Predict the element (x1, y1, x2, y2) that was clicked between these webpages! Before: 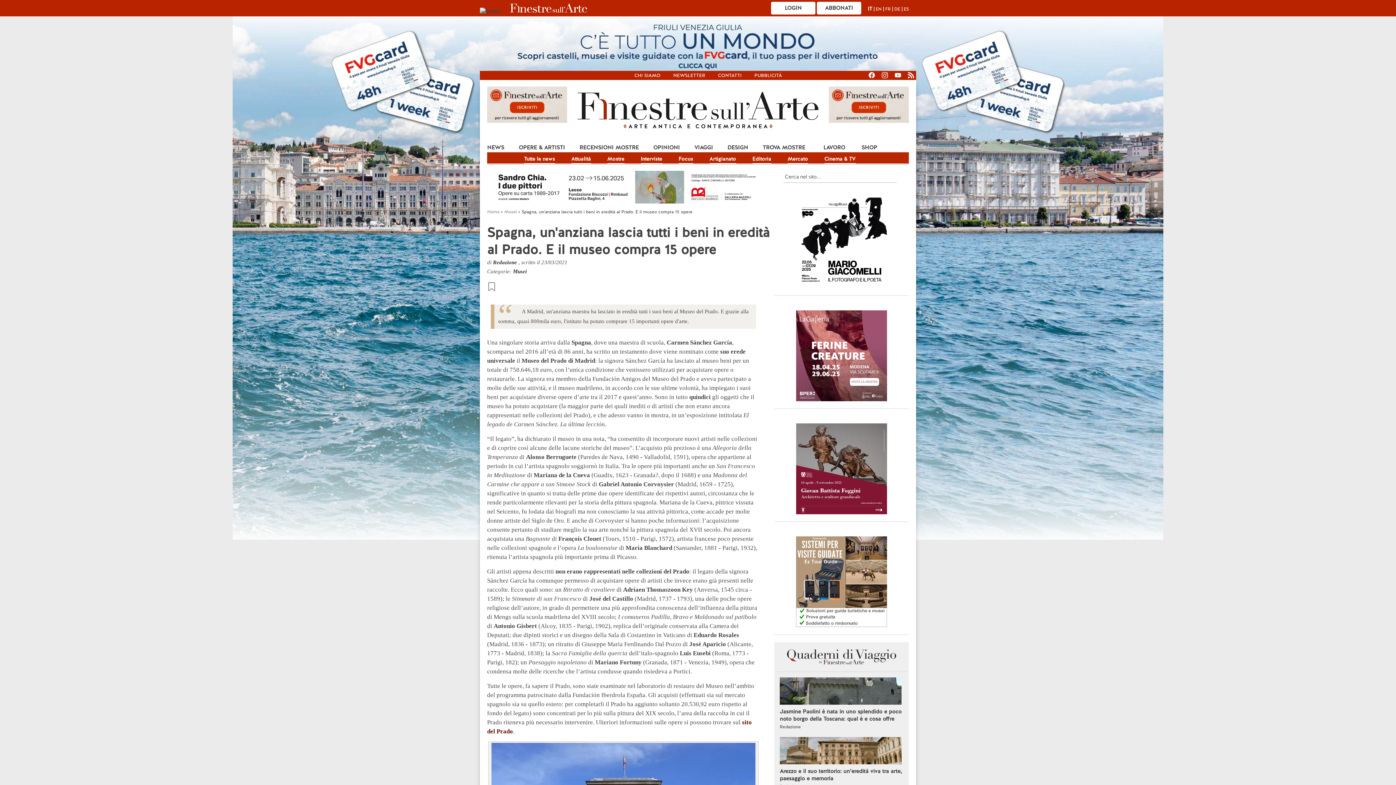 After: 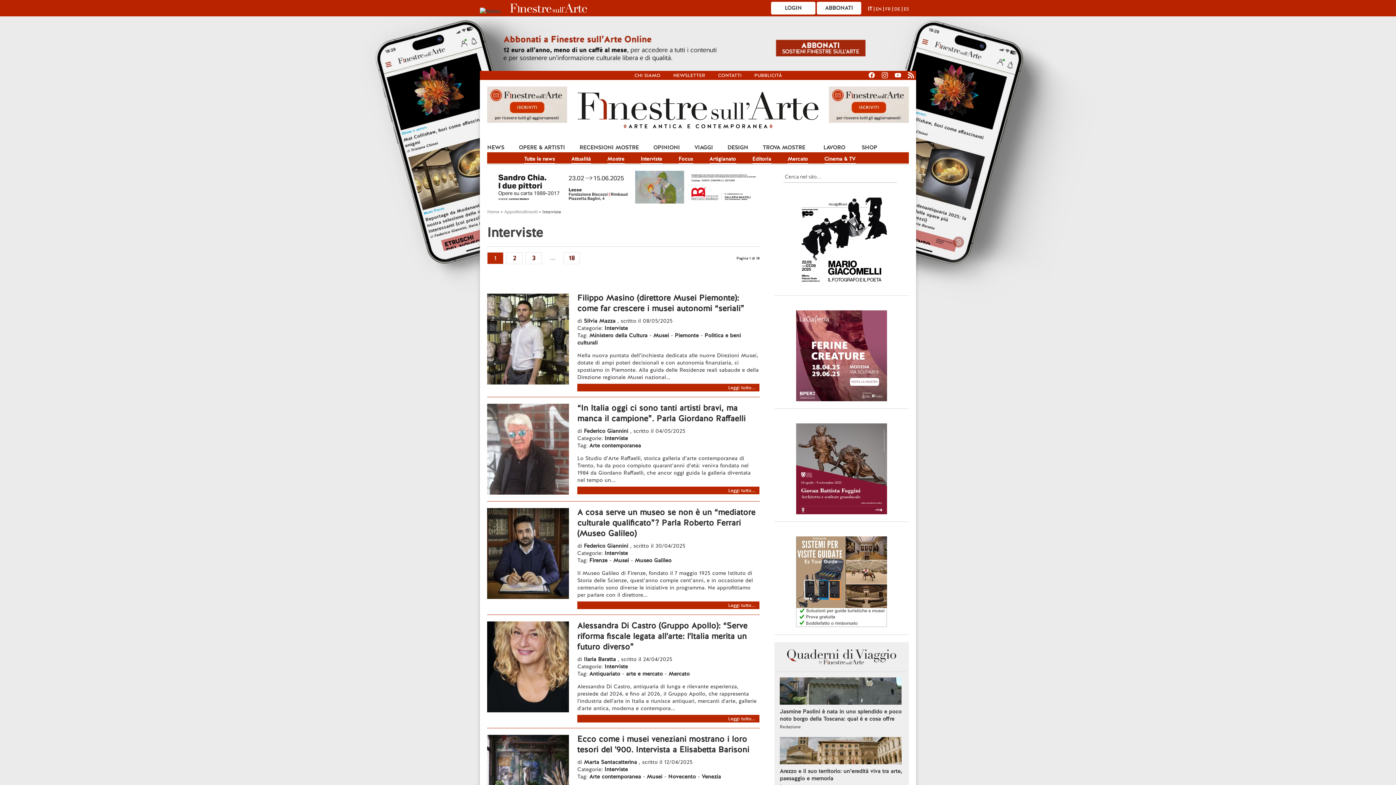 Action: bbox: (640, 152, 662, 163) label: Interviste